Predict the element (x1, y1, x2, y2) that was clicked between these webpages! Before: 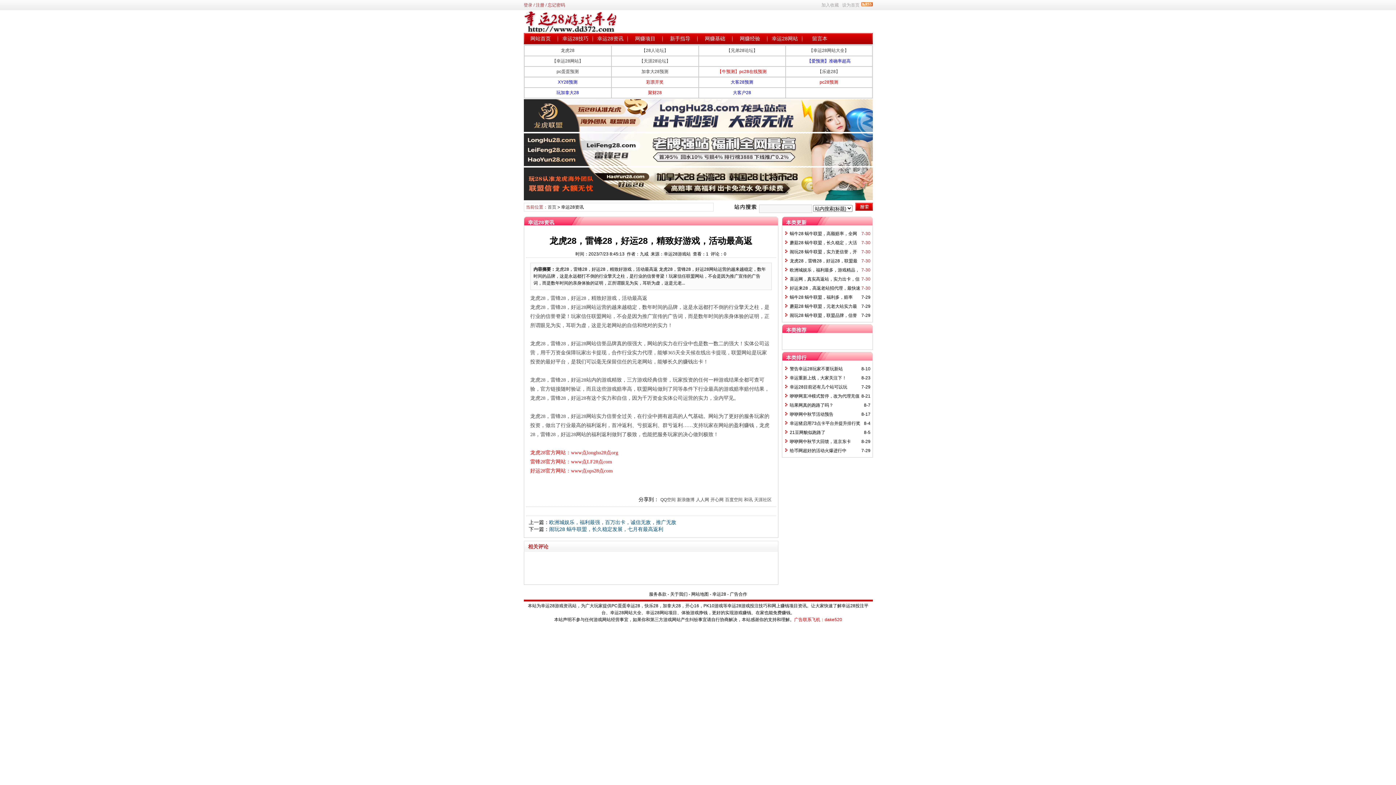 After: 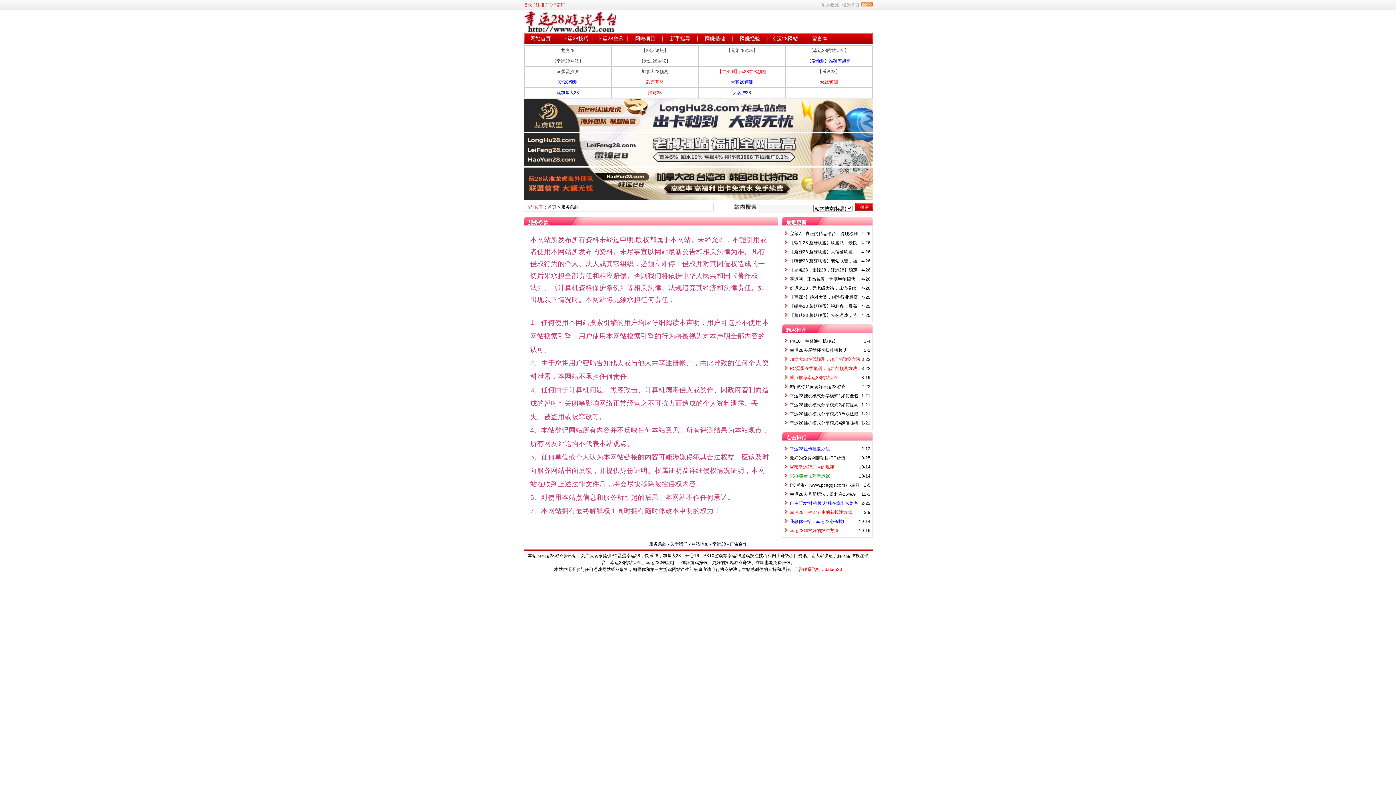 Action: label: 服务条款 bbox: (649, 592, 666, 597)